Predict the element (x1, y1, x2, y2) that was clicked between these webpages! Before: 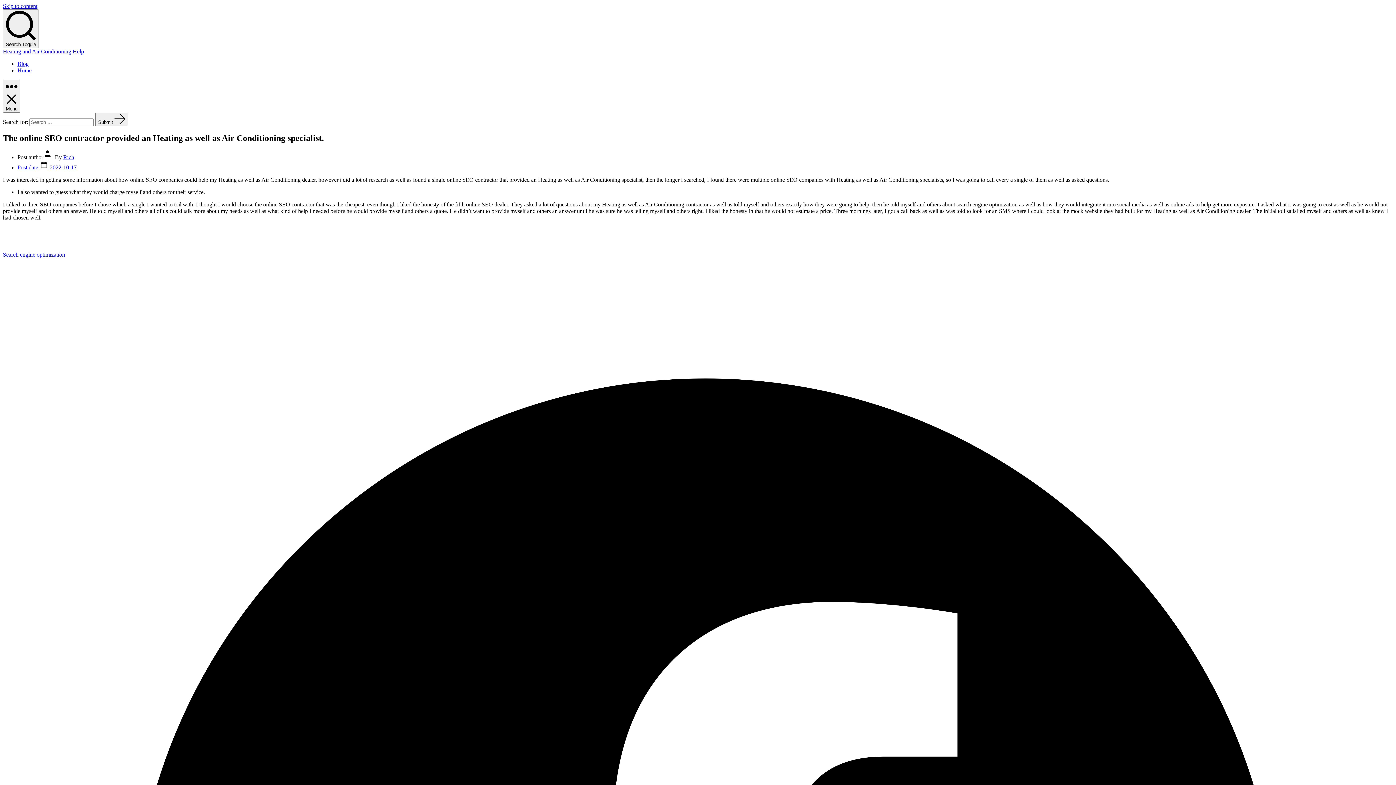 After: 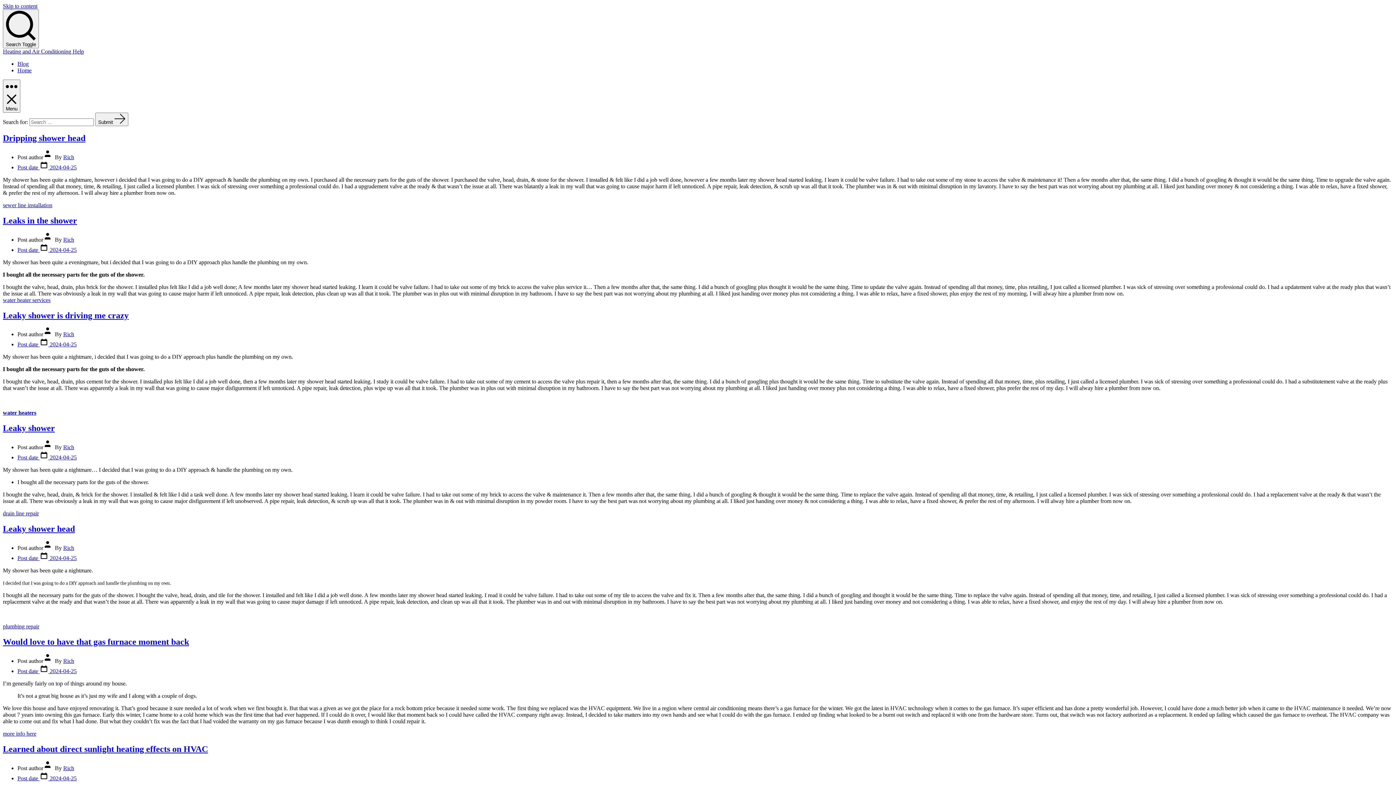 Action: bbox: (17, 60, 28, 66) label: Blog